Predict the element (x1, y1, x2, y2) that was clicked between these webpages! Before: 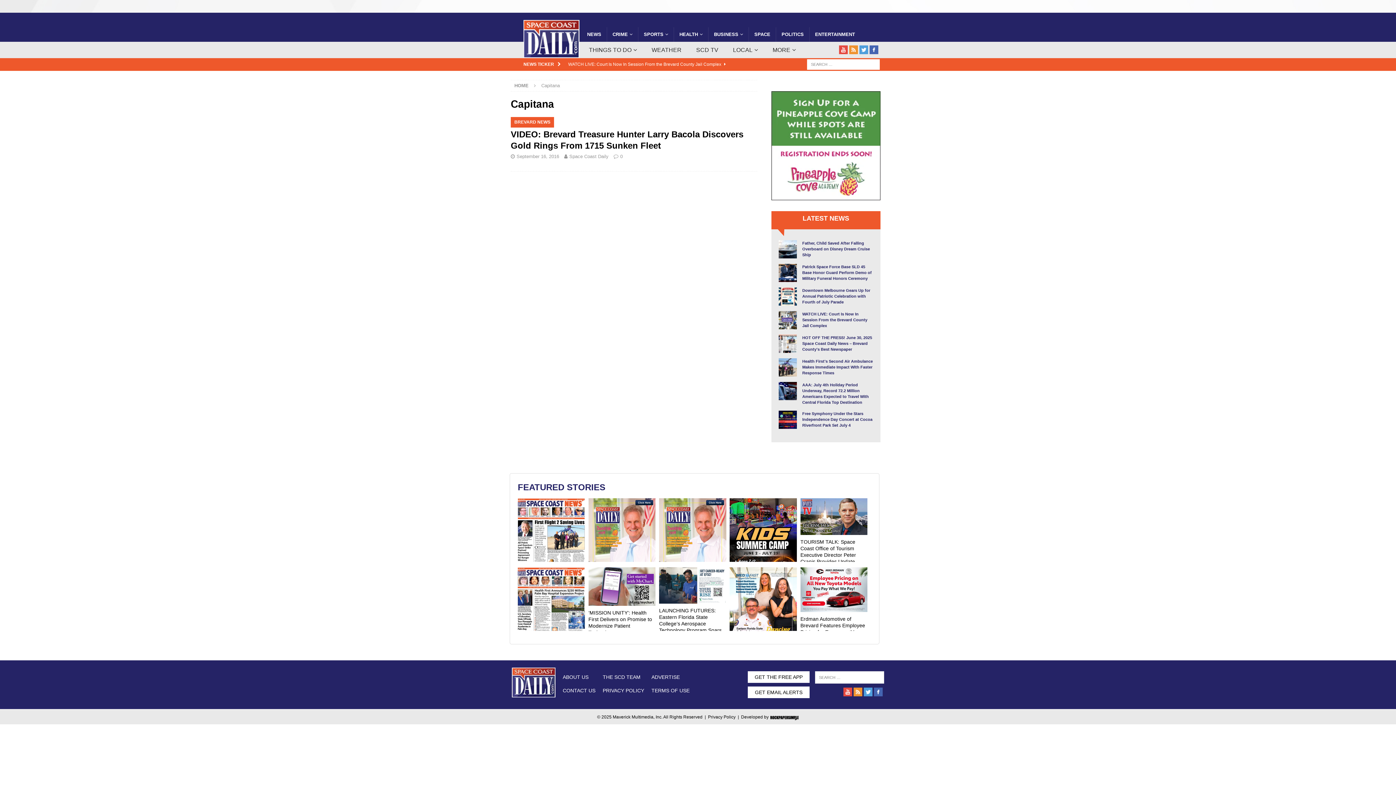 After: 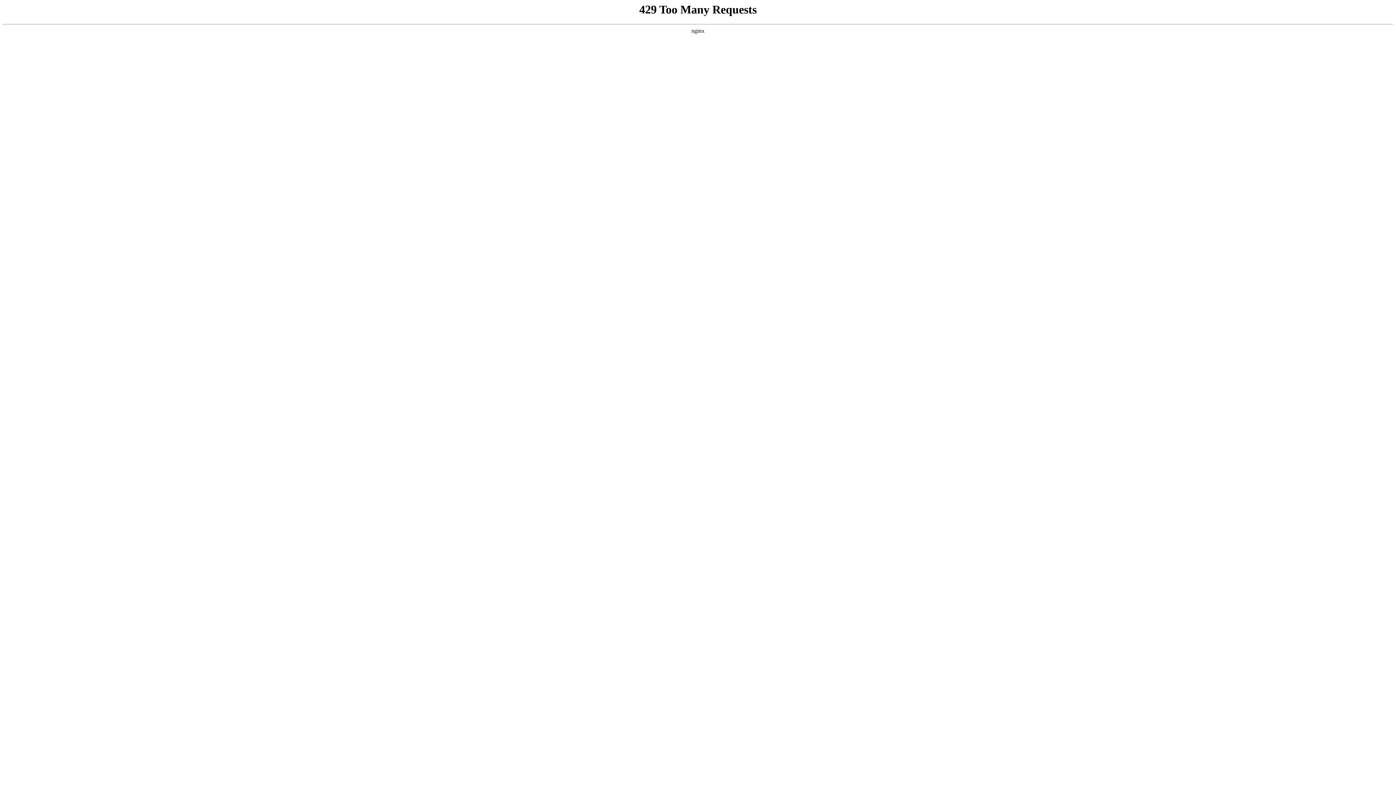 Action: label: Patrick Space Force Base SLD 45 Base Honor Guard Perform Demo of Military Funeral Honors Ceremony bbox: (778, 264, 873, 281)